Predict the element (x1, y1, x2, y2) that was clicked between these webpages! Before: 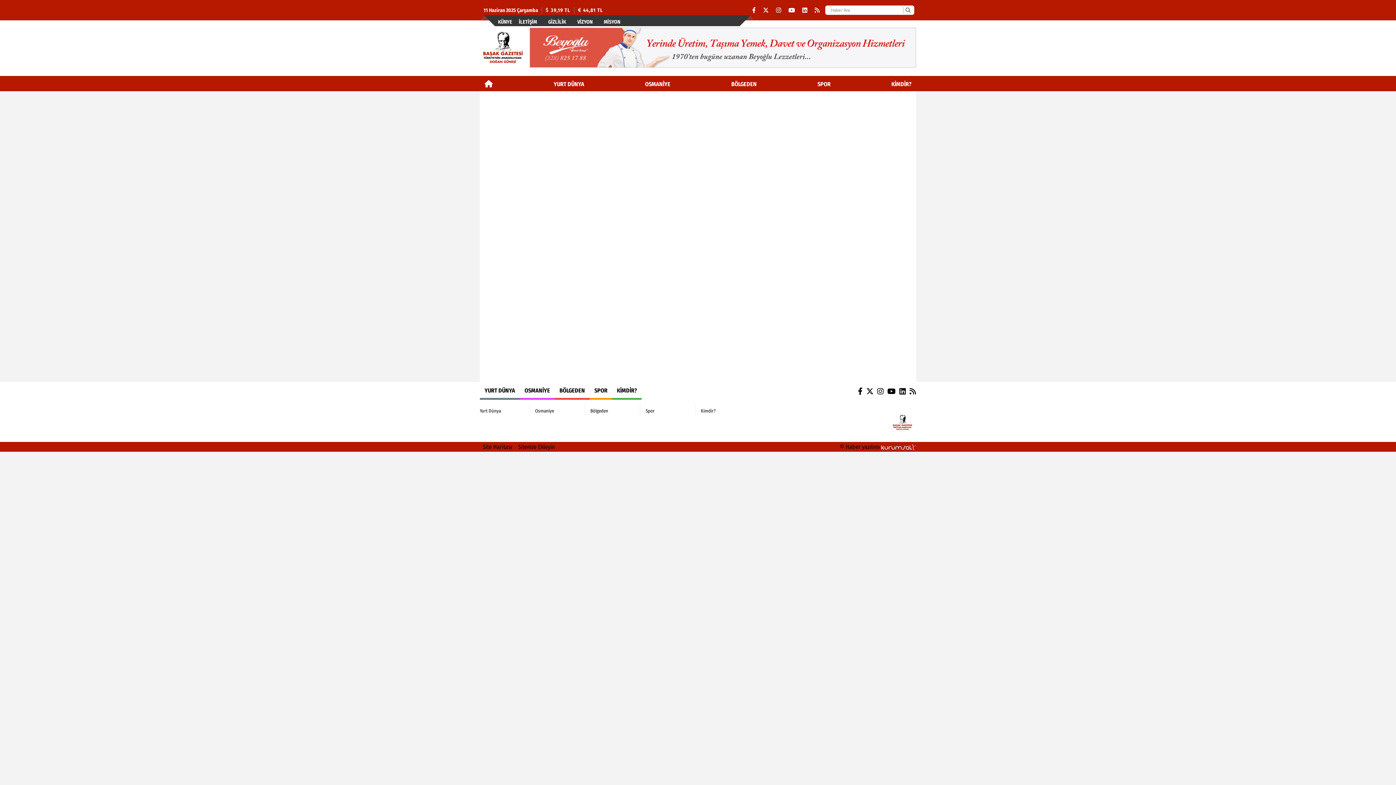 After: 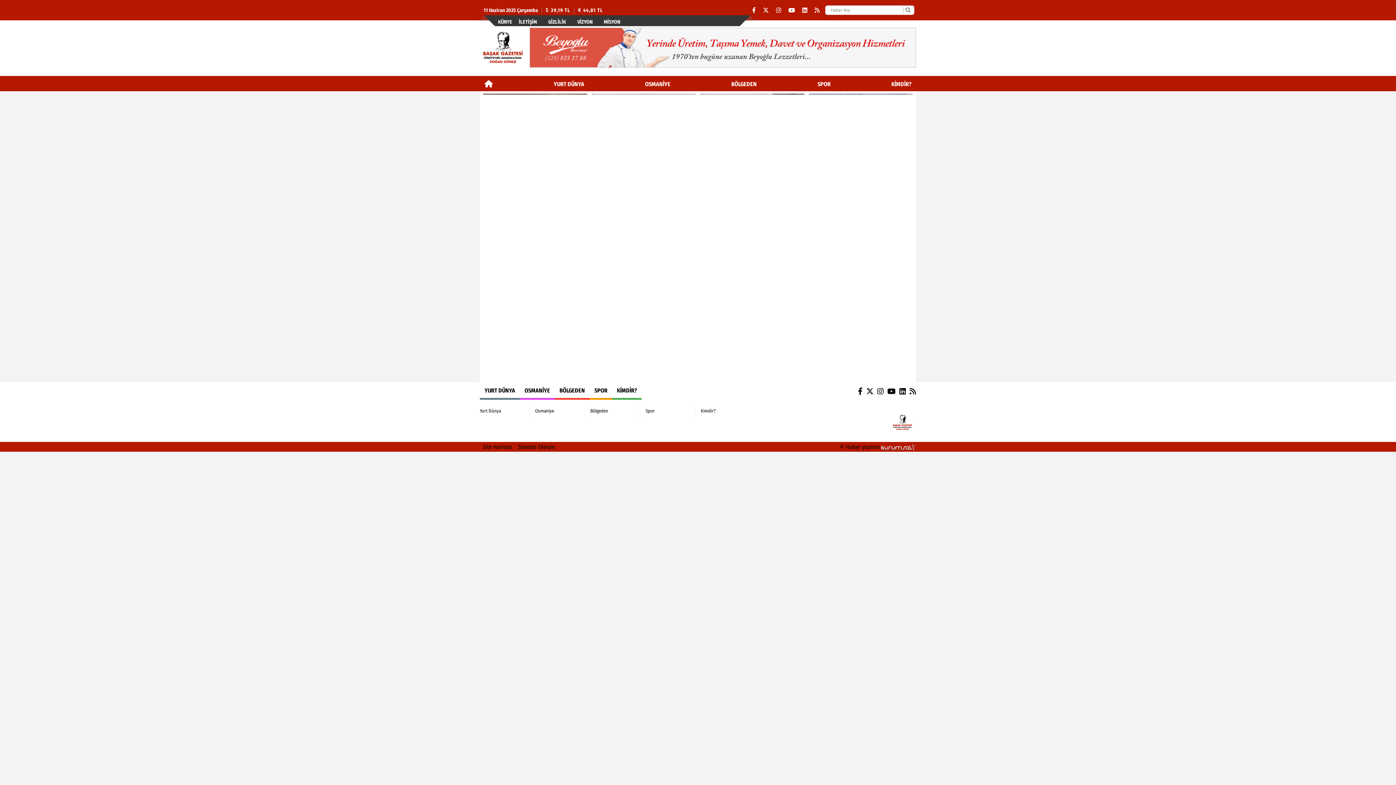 Action: bbox: (590, 405, 634, 417) label: Bölgeden